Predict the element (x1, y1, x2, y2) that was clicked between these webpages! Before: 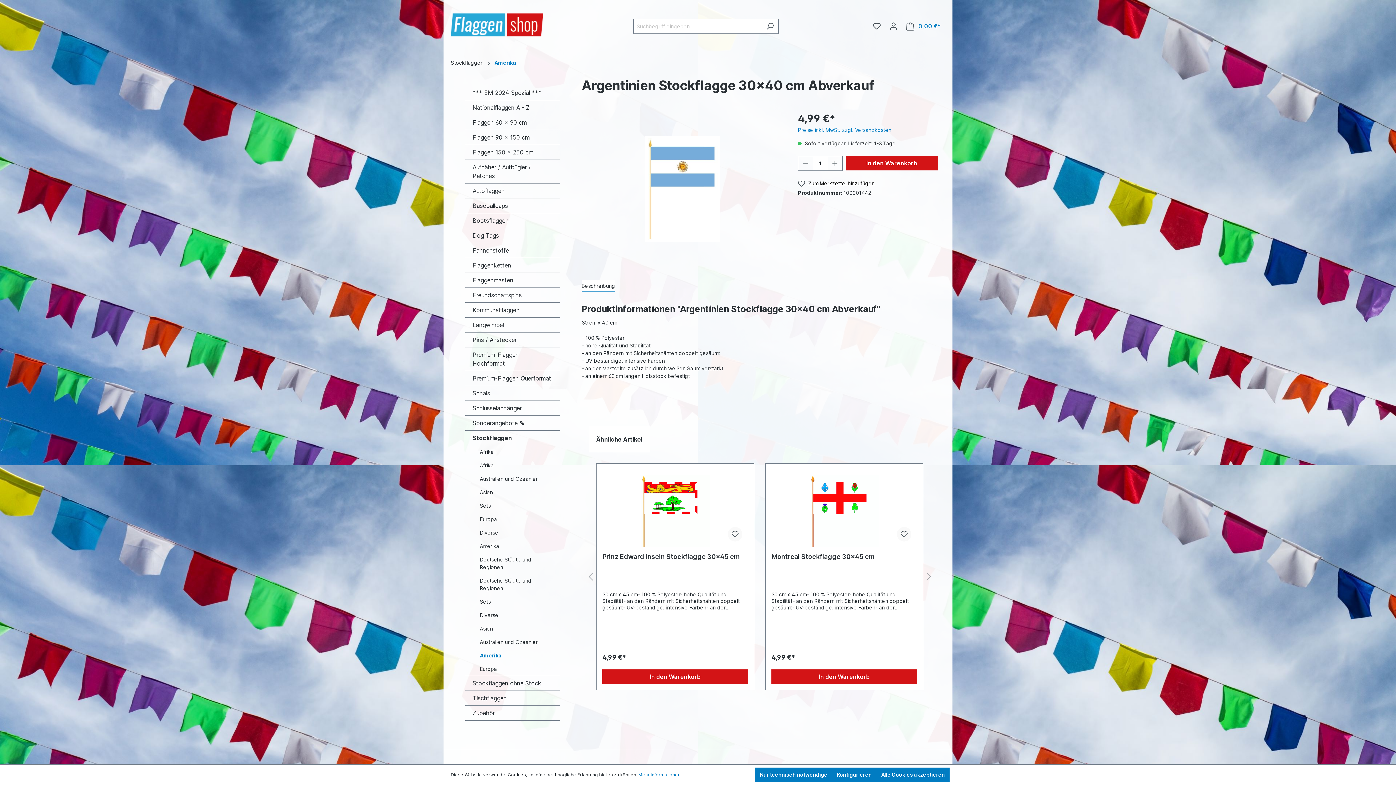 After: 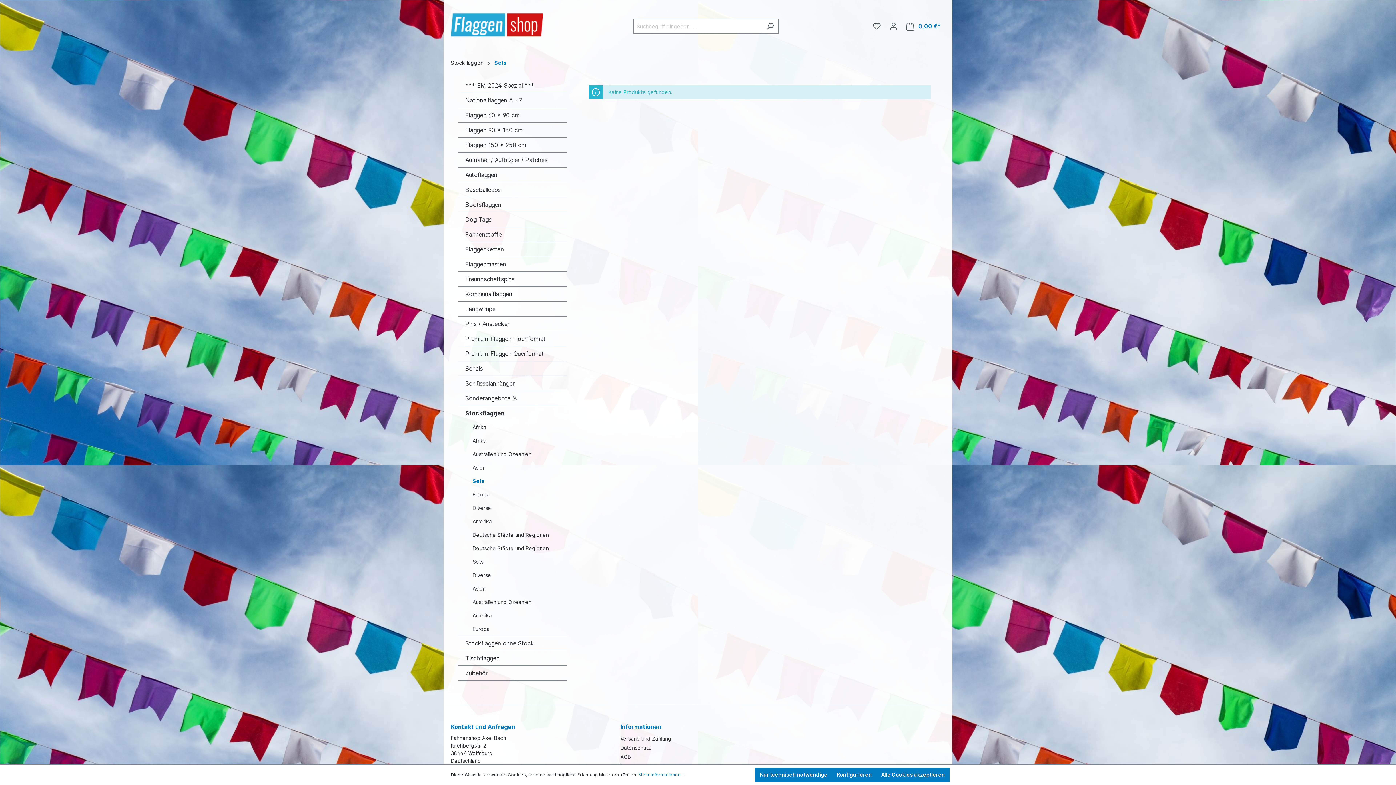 Action: bbox: (472, 499, 560, 512) label: Sets